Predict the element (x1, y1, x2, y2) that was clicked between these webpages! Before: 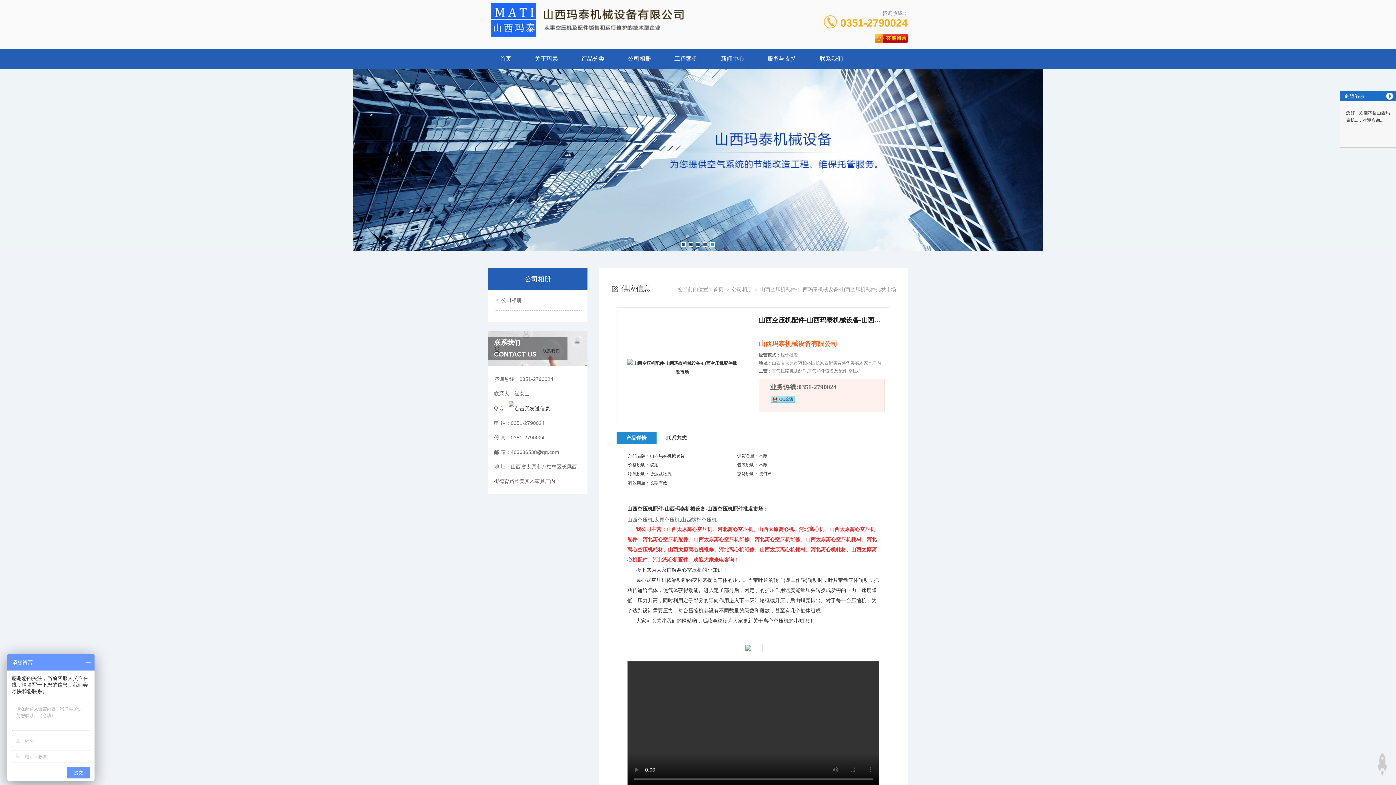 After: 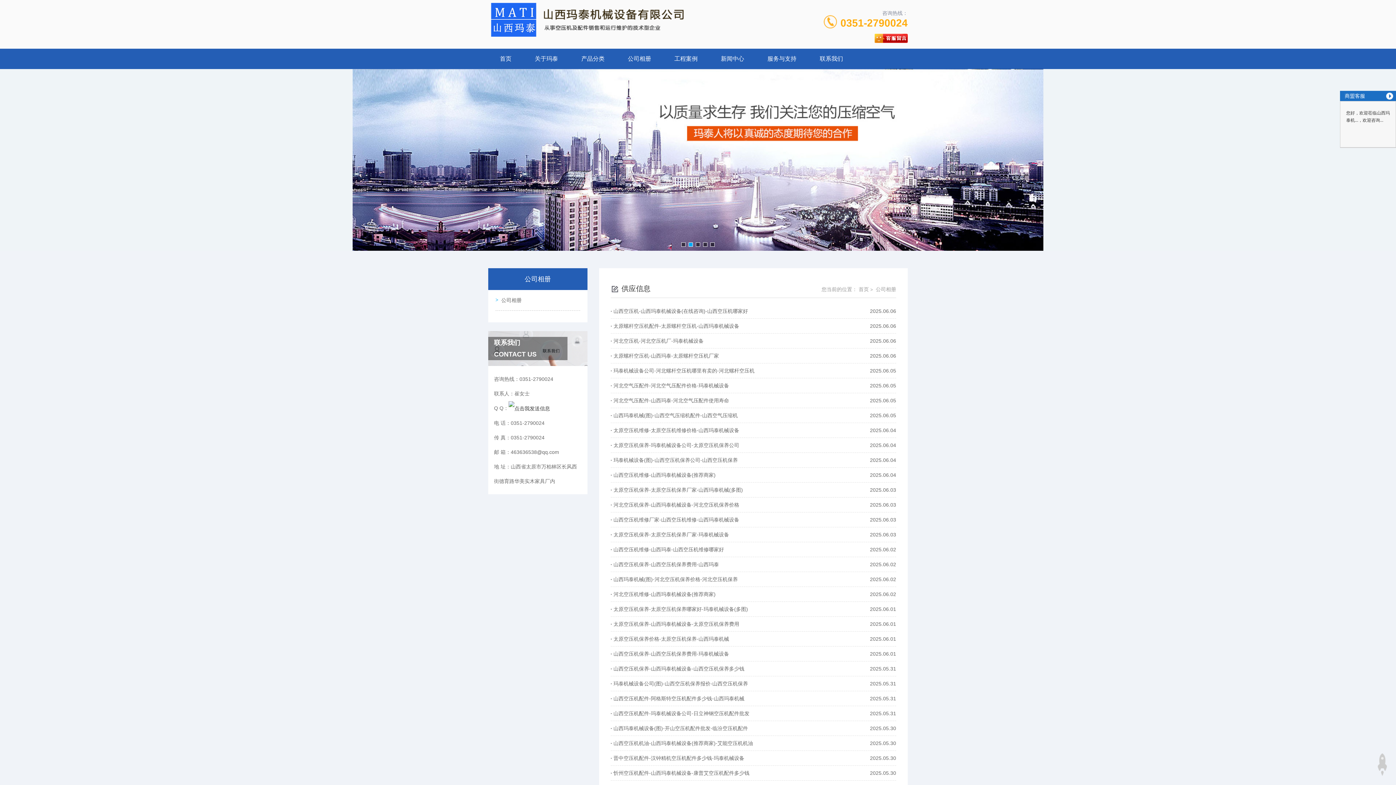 Action: bbox: (730, 286, 752, 292) label:  公司相册